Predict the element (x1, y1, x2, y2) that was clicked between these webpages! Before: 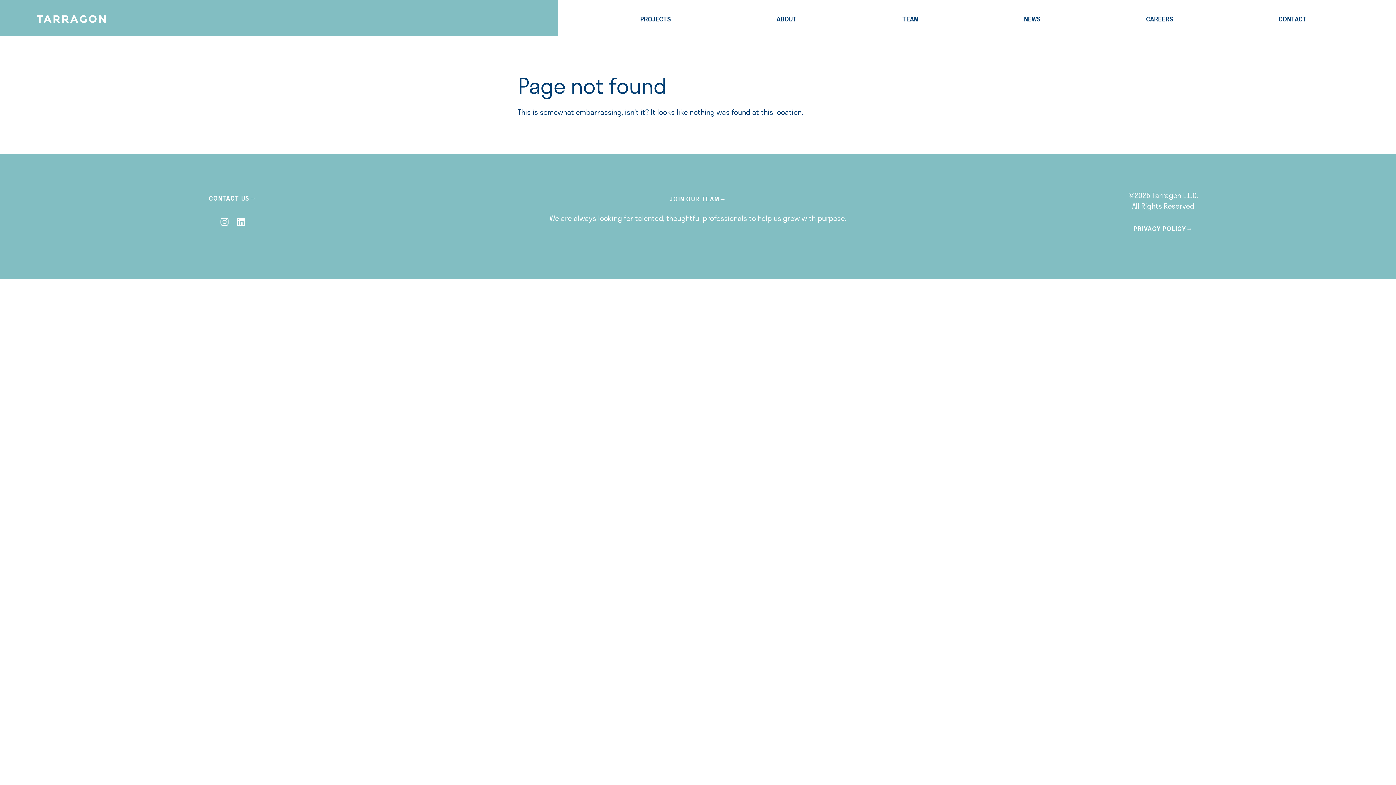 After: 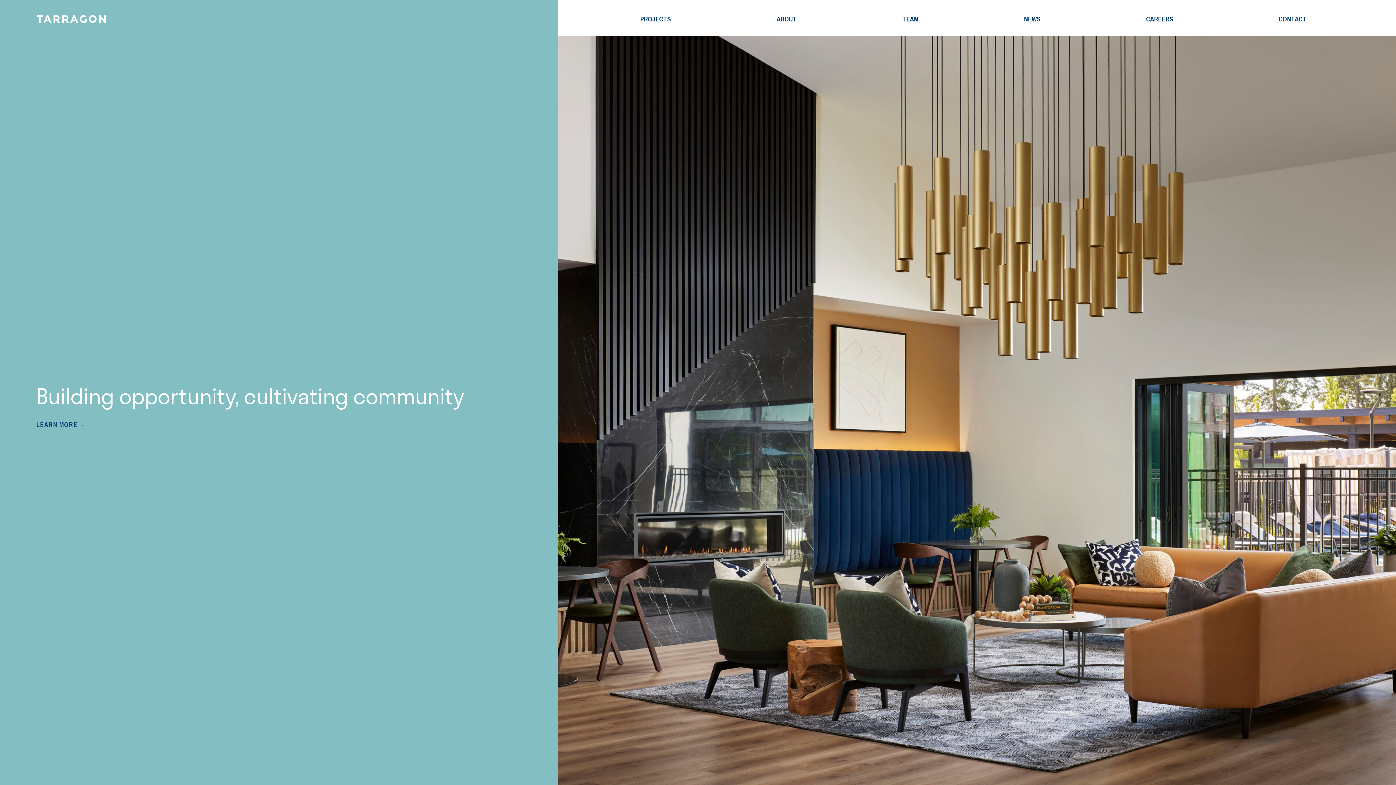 Action: bbox: (0, 0, 109, 38)